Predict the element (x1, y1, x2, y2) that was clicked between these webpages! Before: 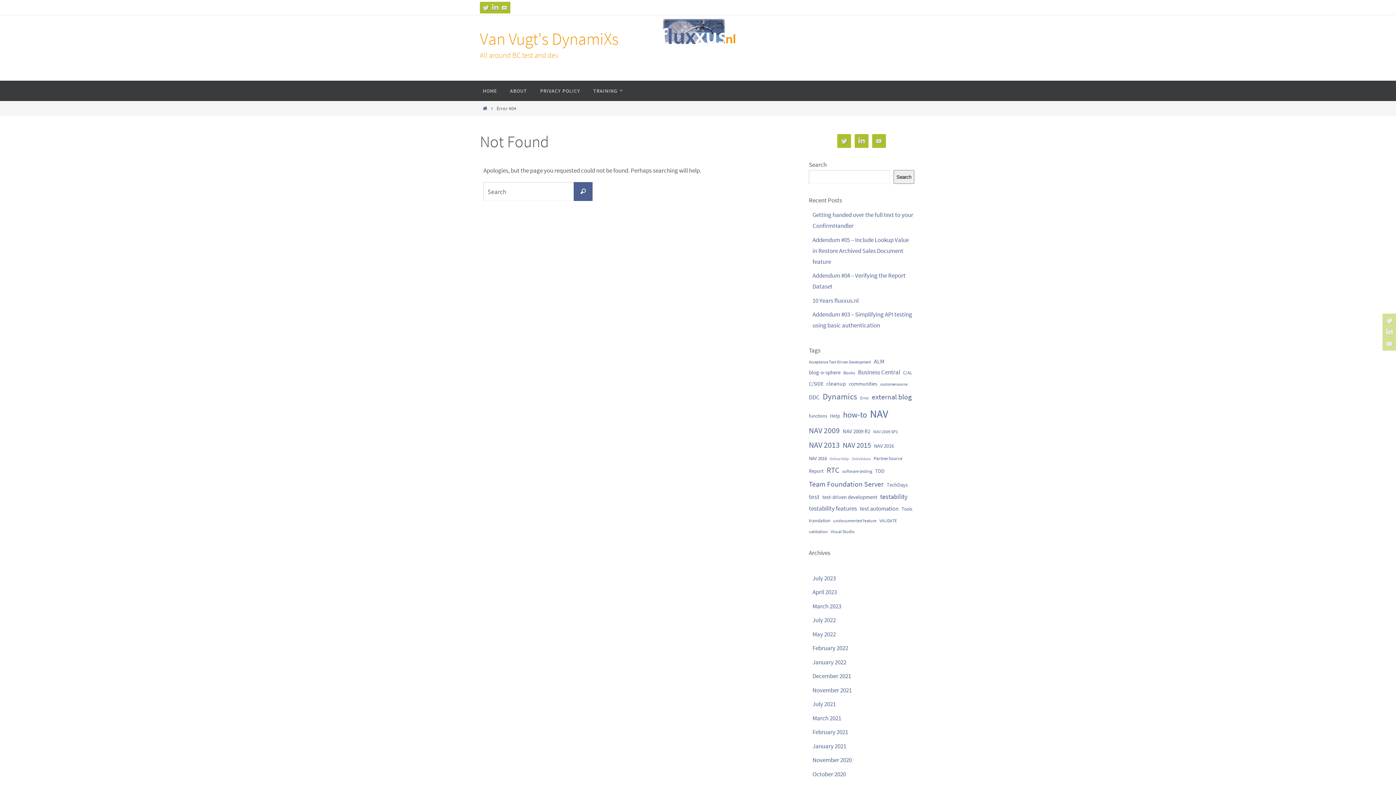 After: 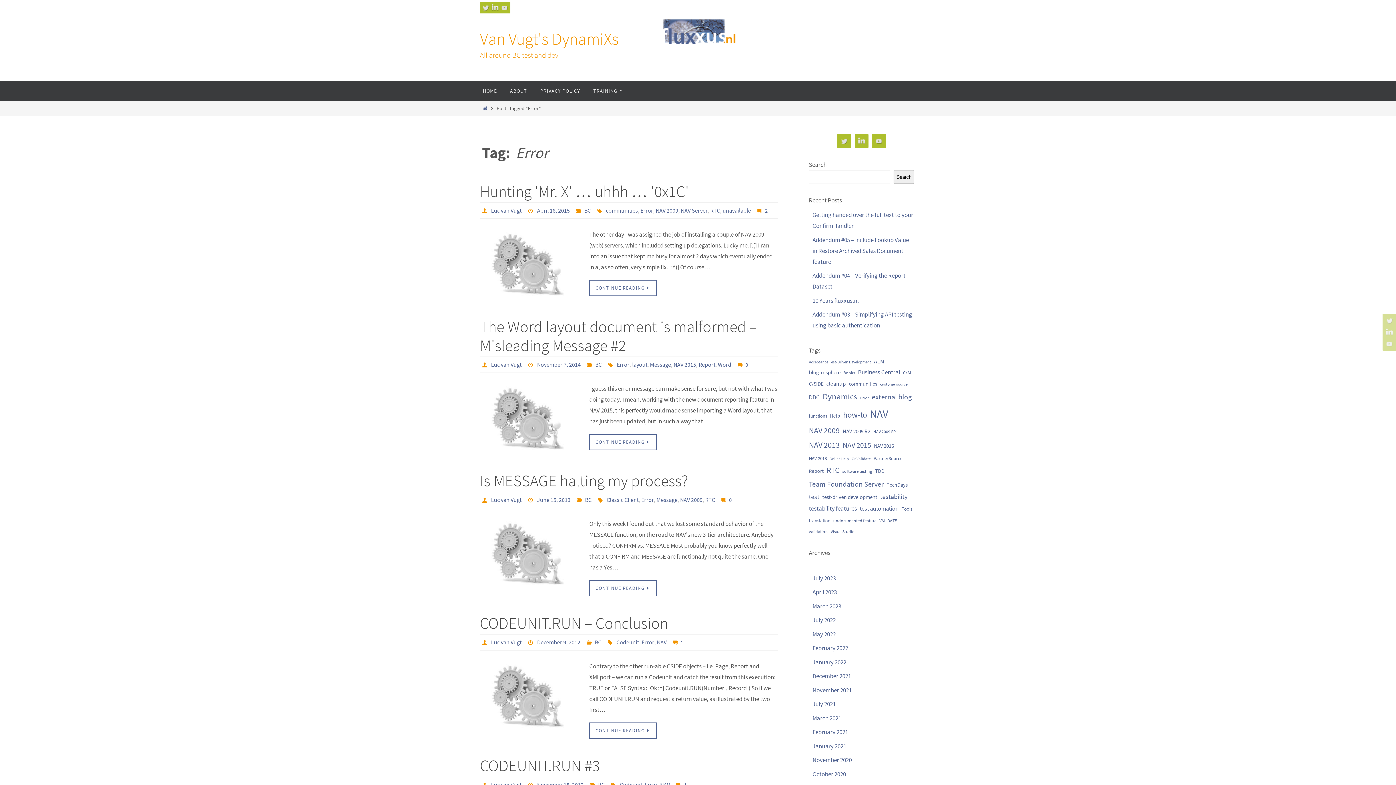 Action: label: Error (8 items) bbox: (860, 394, 869, 402)